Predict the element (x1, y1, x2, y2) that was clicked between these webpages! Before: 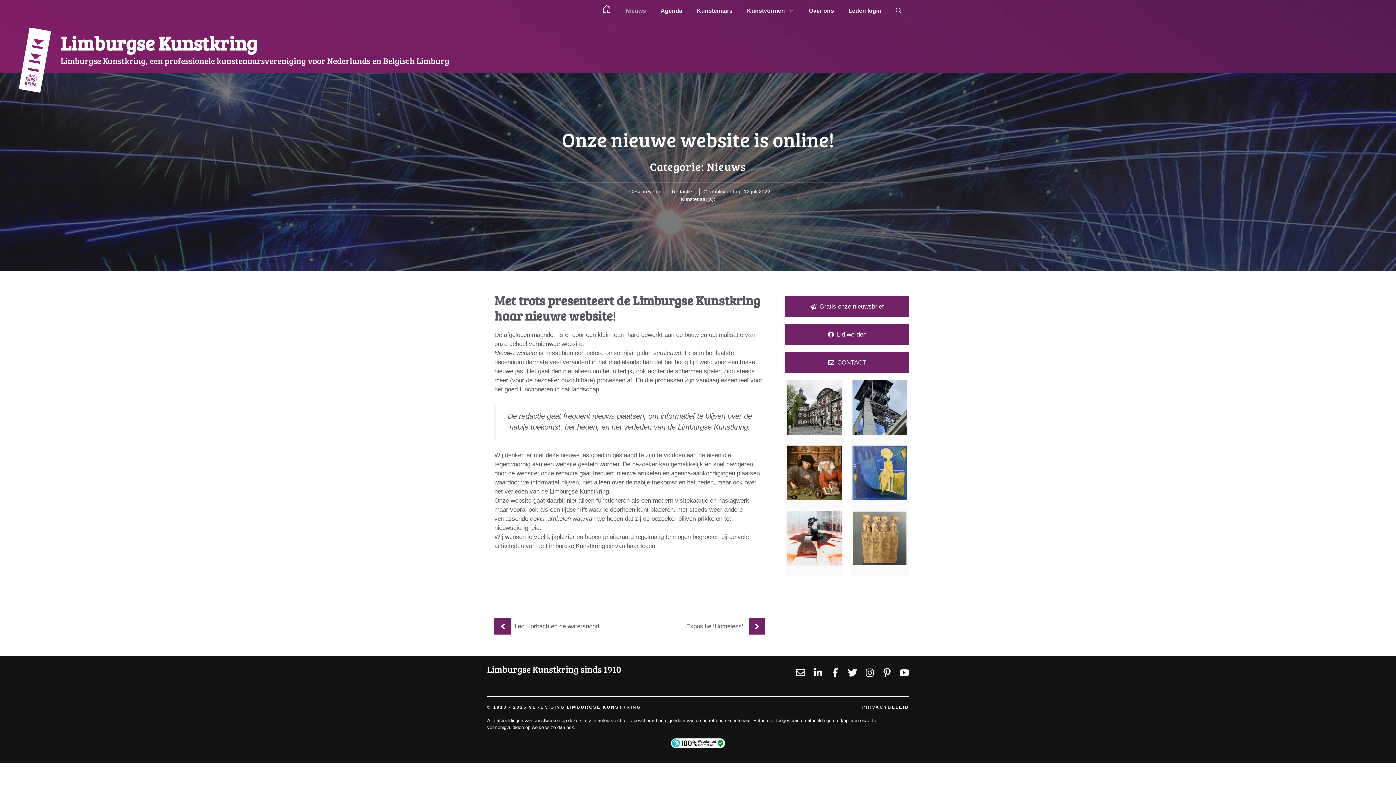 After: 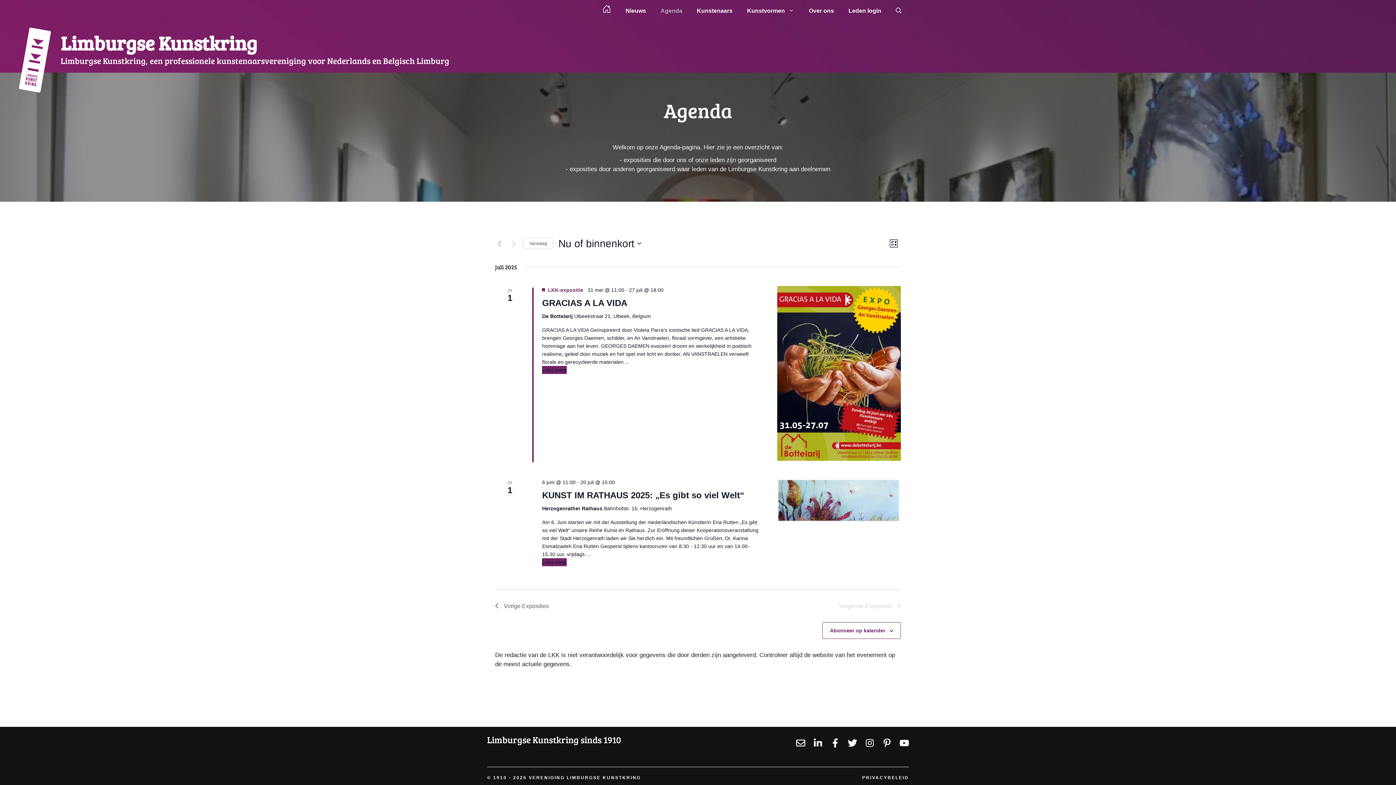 Action: bbox: (653, 0, 689, 21) label: Agenda